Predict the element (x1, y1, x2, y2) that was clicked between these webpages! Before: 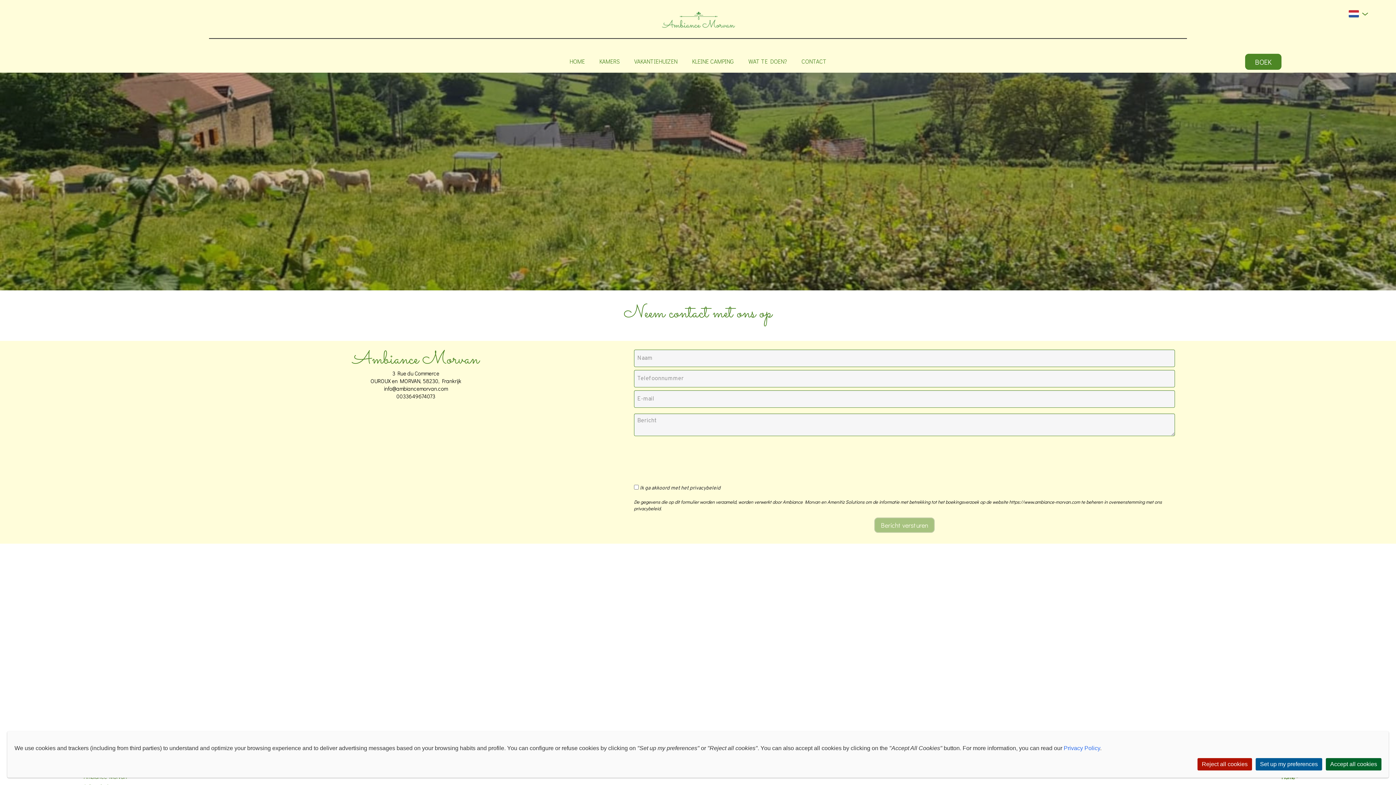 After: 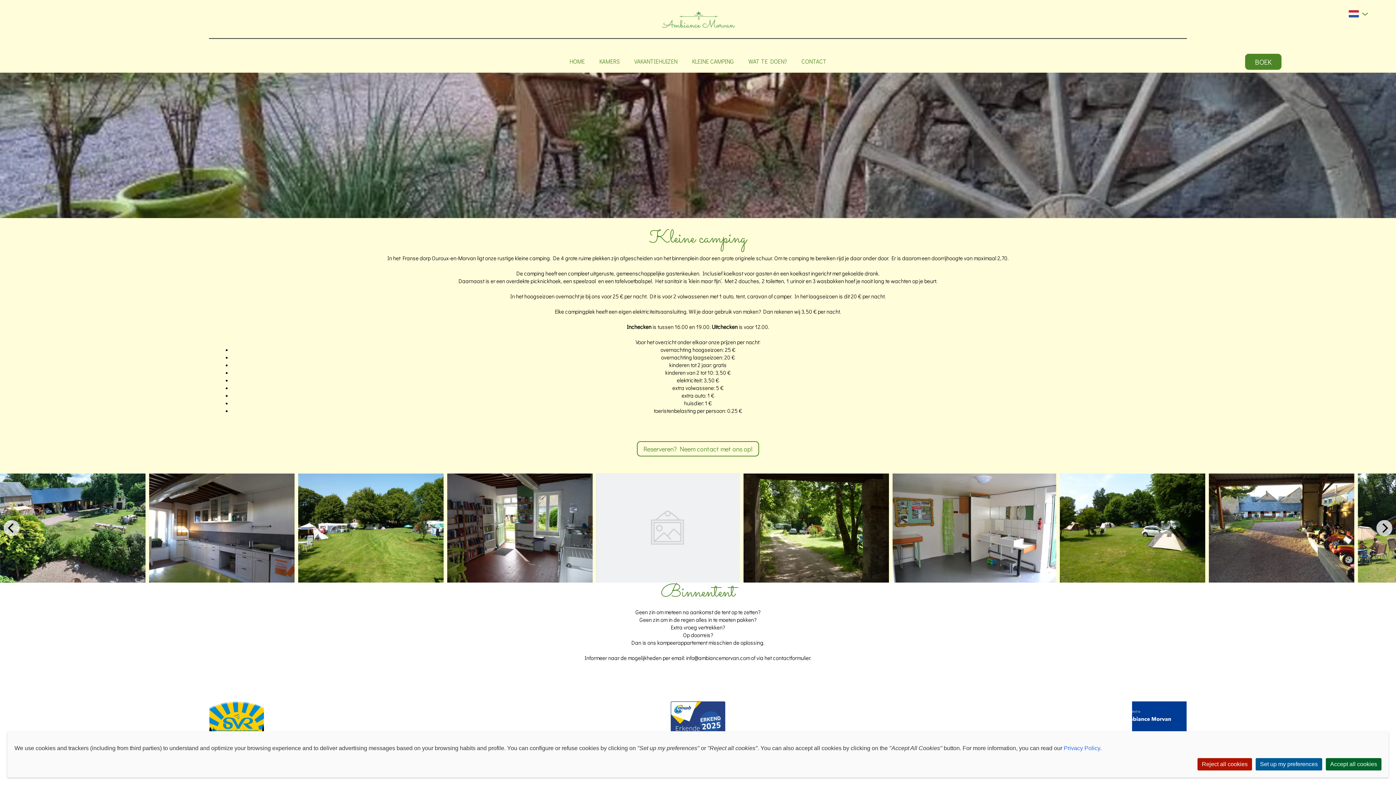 Action: bbox: (692, 57, 734, 65) label: KLEINE CAMPING